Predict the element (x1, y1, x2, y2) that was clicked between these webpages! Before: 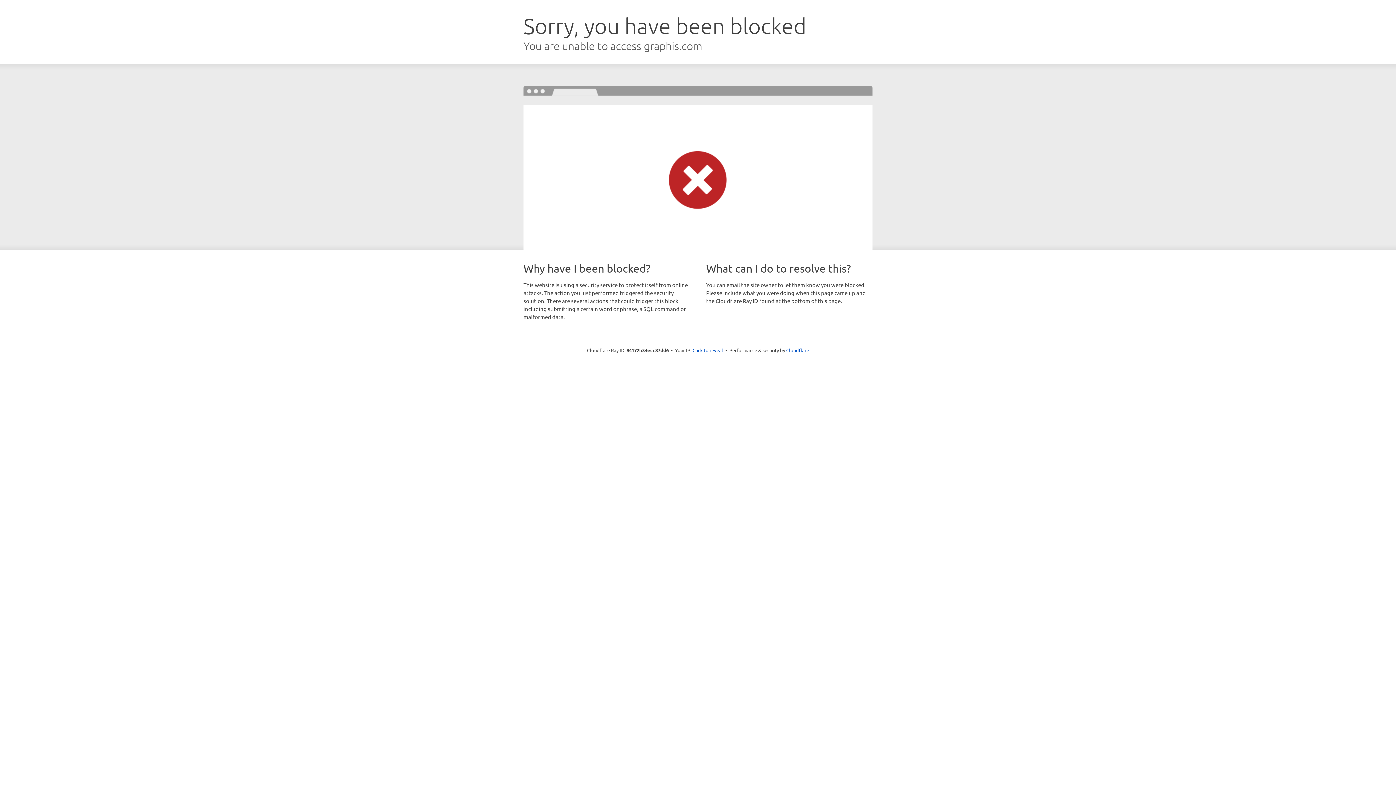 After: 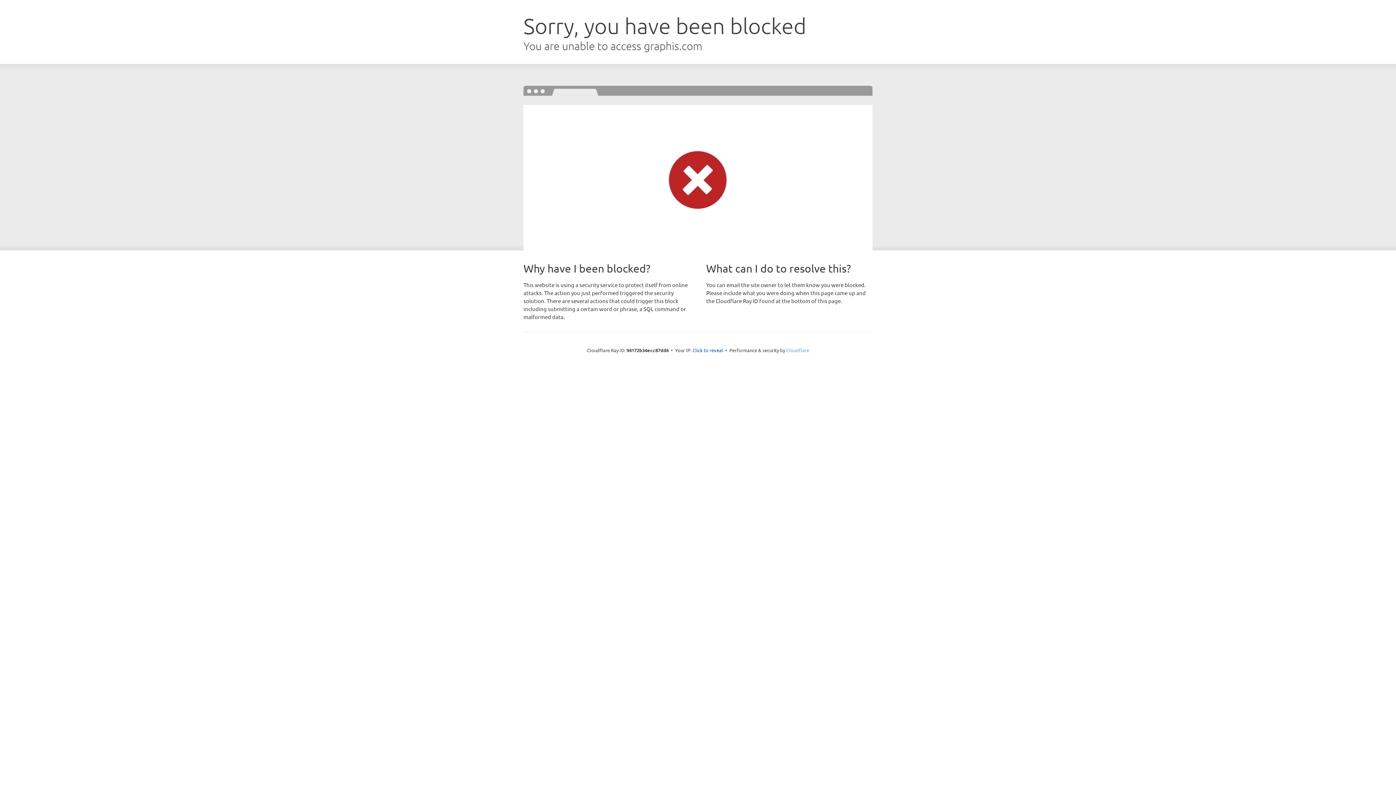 Action: bbox: (786, 347, 809, 353) label: Cloudflare